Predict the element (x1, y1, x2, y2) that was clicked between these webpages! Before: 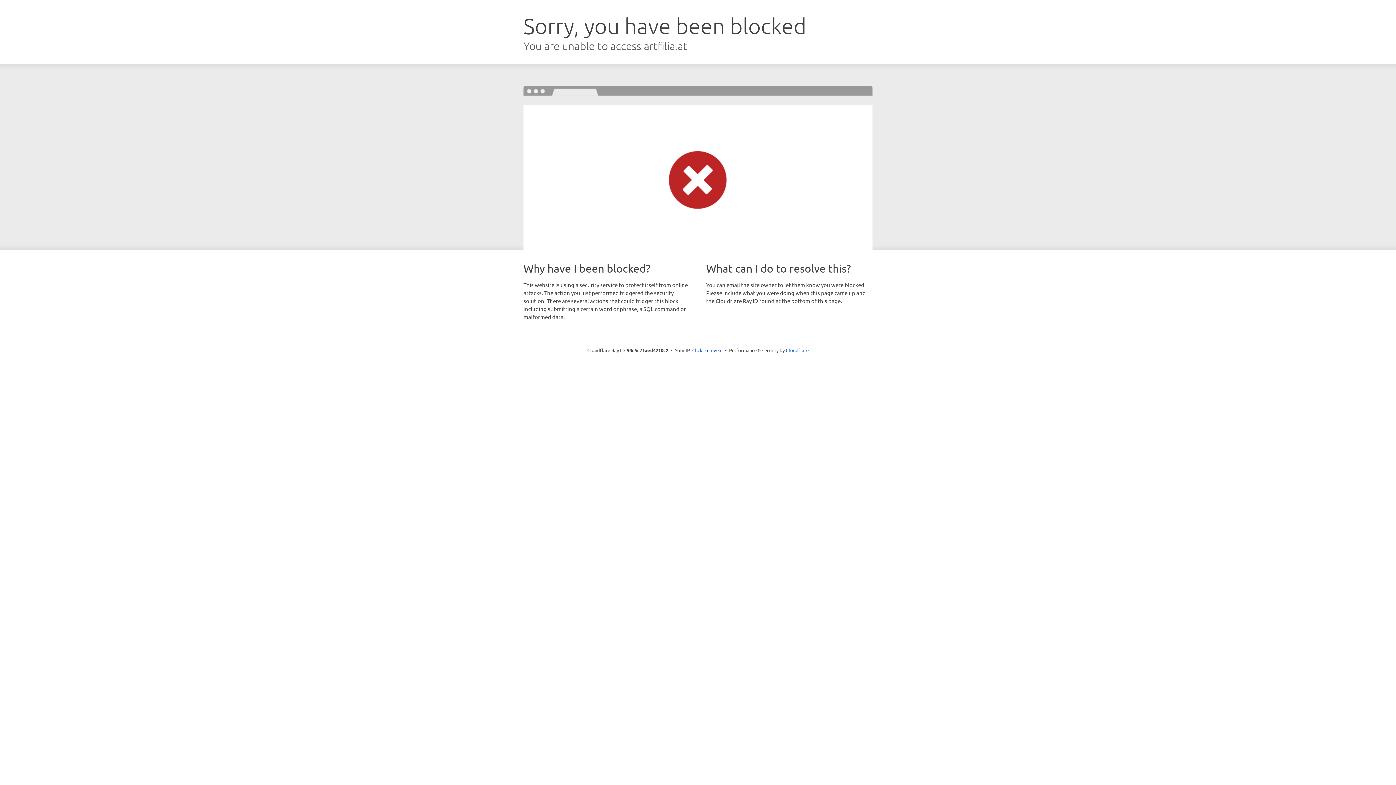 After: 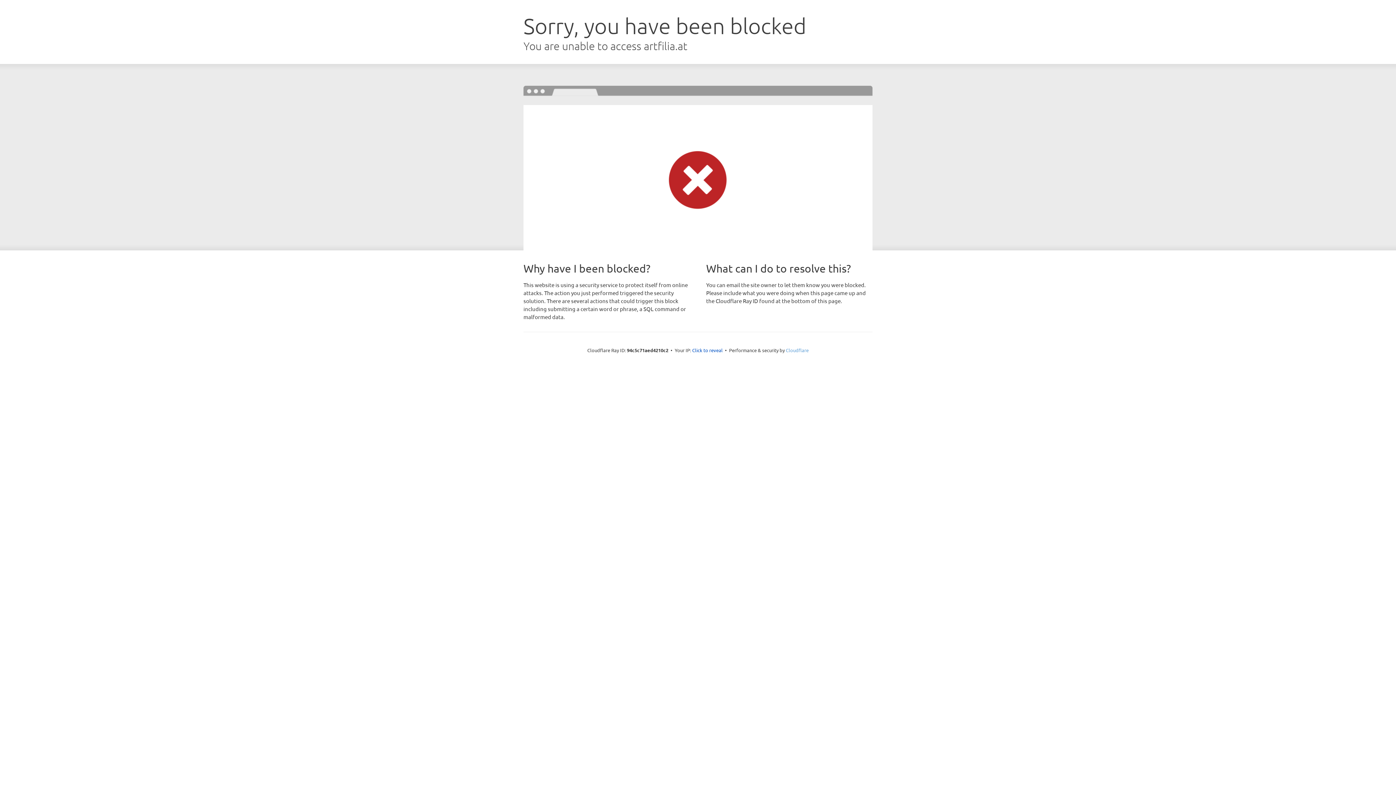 Action: label: Cloudflare bbox: (786, 347, 808, 353)